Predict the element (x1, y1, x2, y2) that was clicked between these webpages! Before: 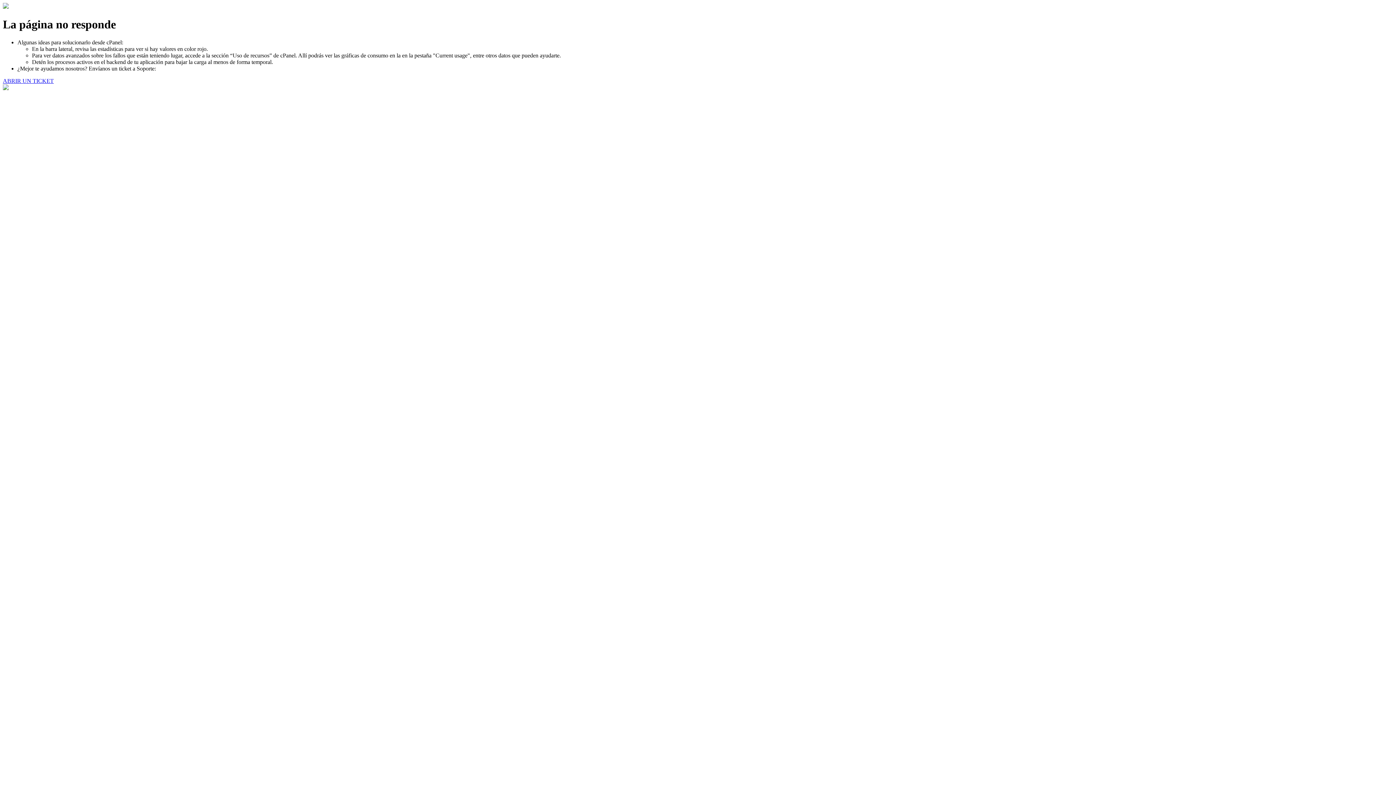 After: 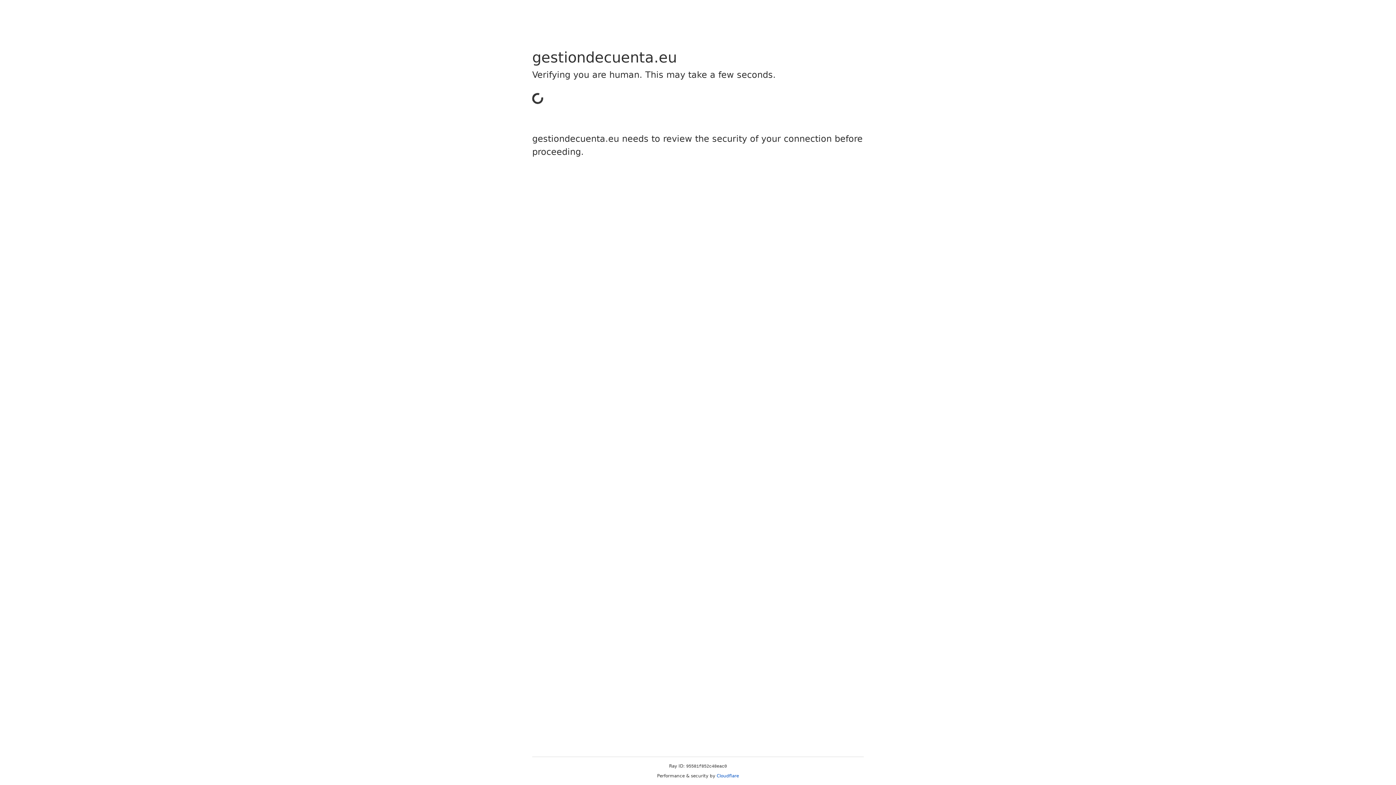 Action: bbox: (2, 77, 53, 83) label: ABRIR UN TICKET